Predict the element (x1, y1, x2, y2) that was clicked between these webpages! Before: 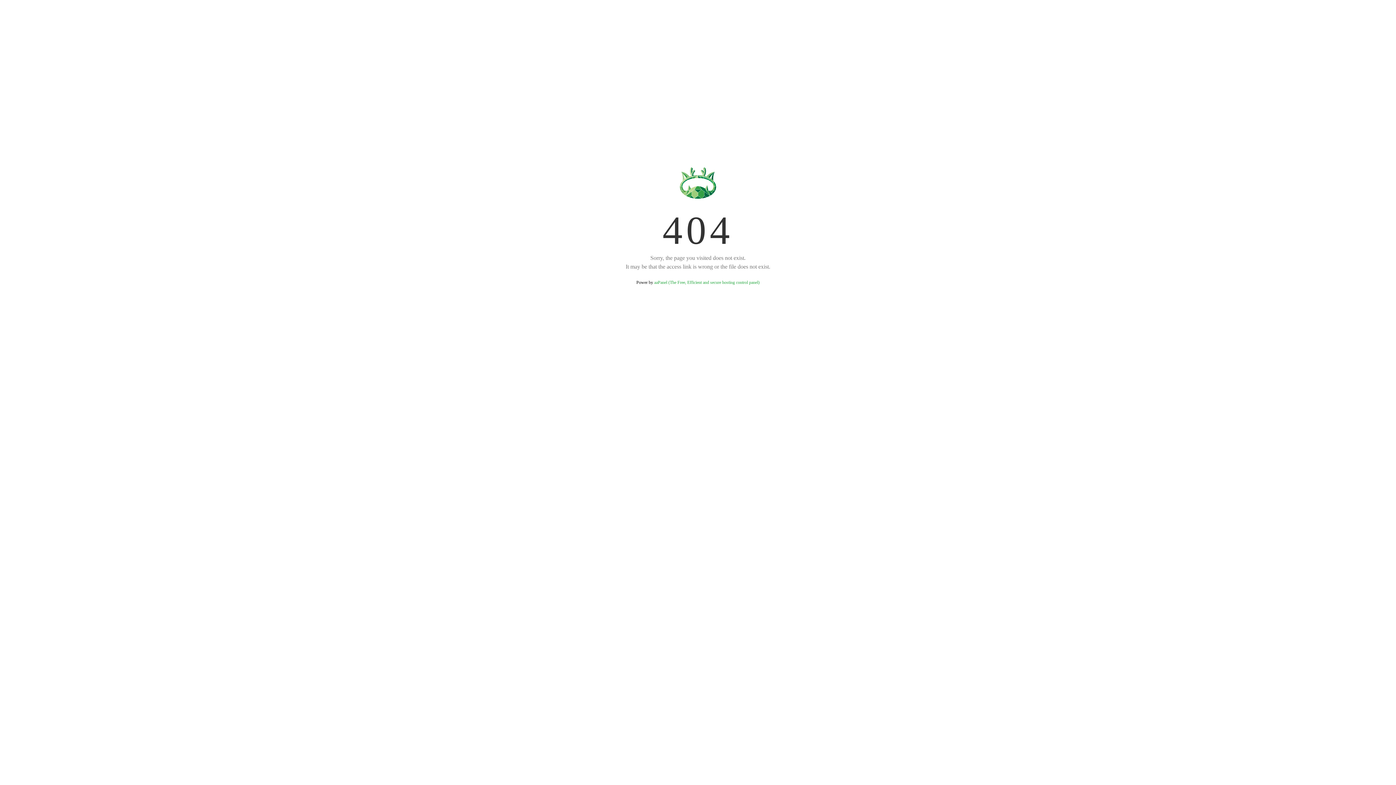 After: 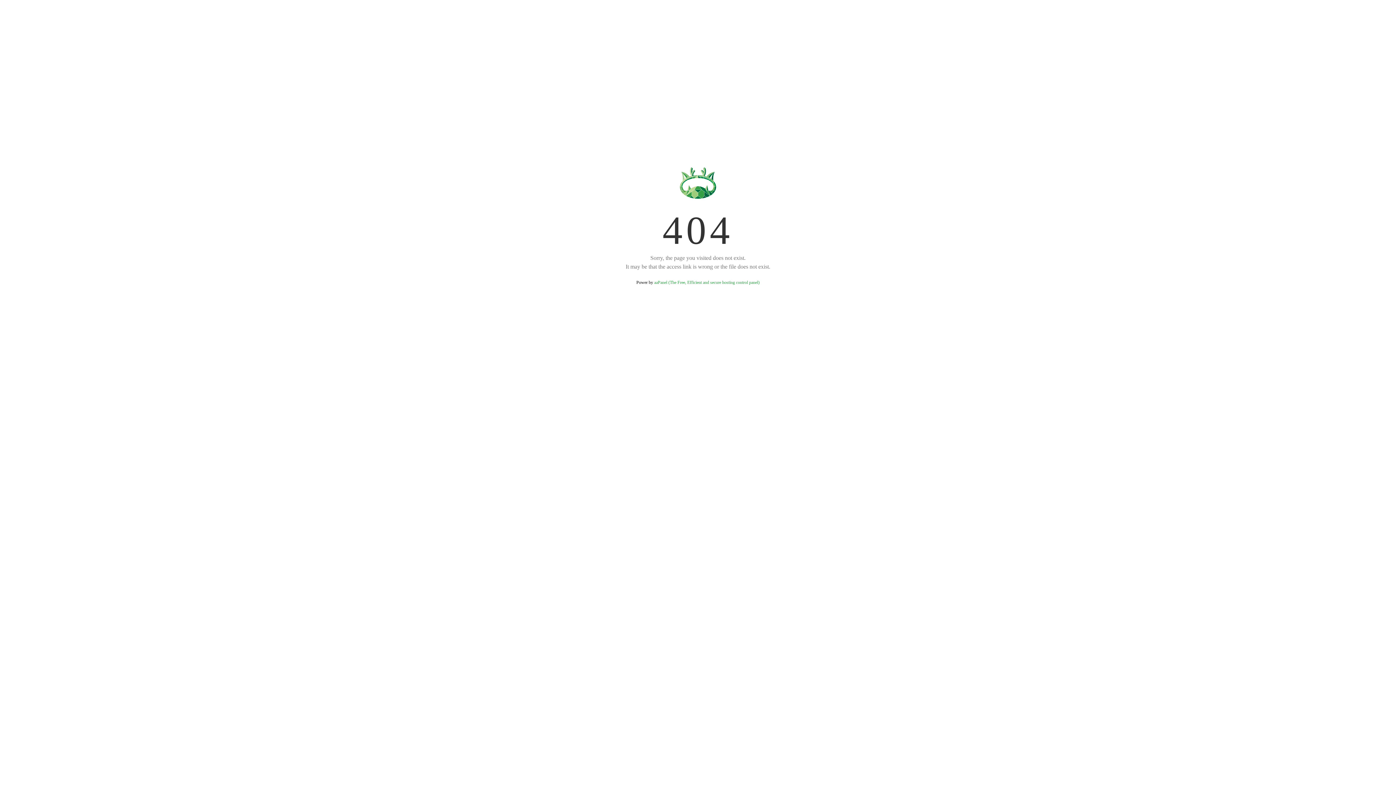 Action: label: aaPanel (The Free, Efficient and secure hosting control panel) bbox: (654, 280, 759, 285)